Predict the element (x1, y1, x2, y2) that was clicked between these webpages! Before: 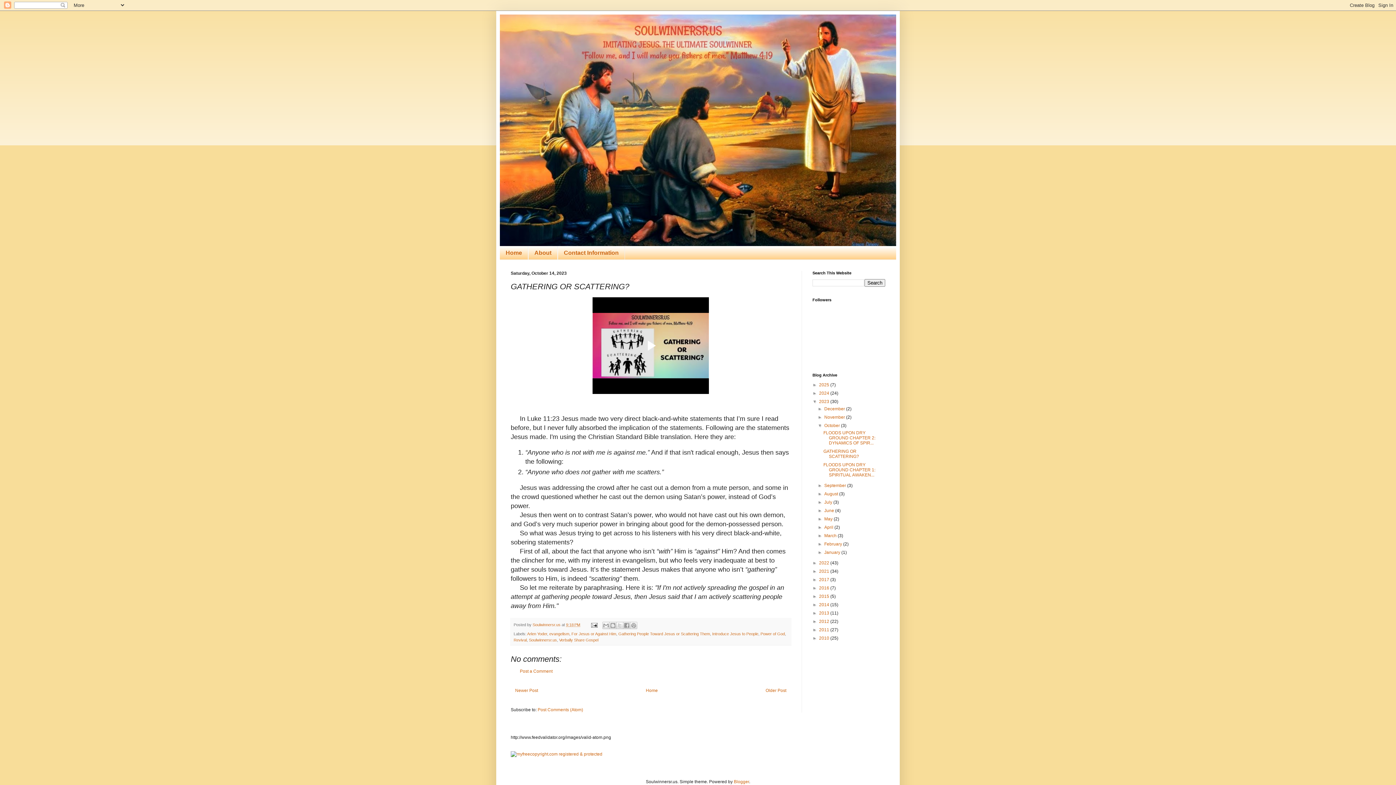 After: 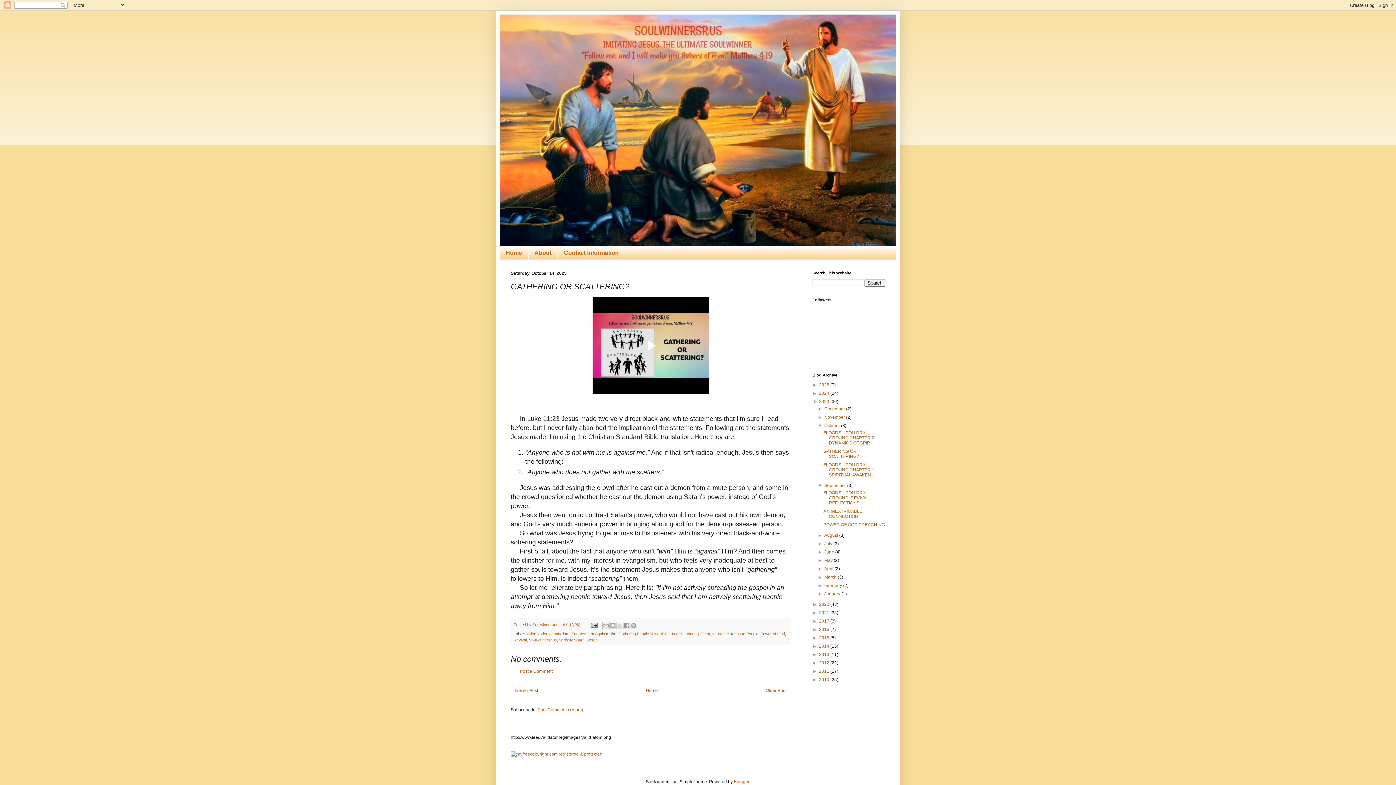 Action: bbox: (817, 483, 824, 488) label: ►  